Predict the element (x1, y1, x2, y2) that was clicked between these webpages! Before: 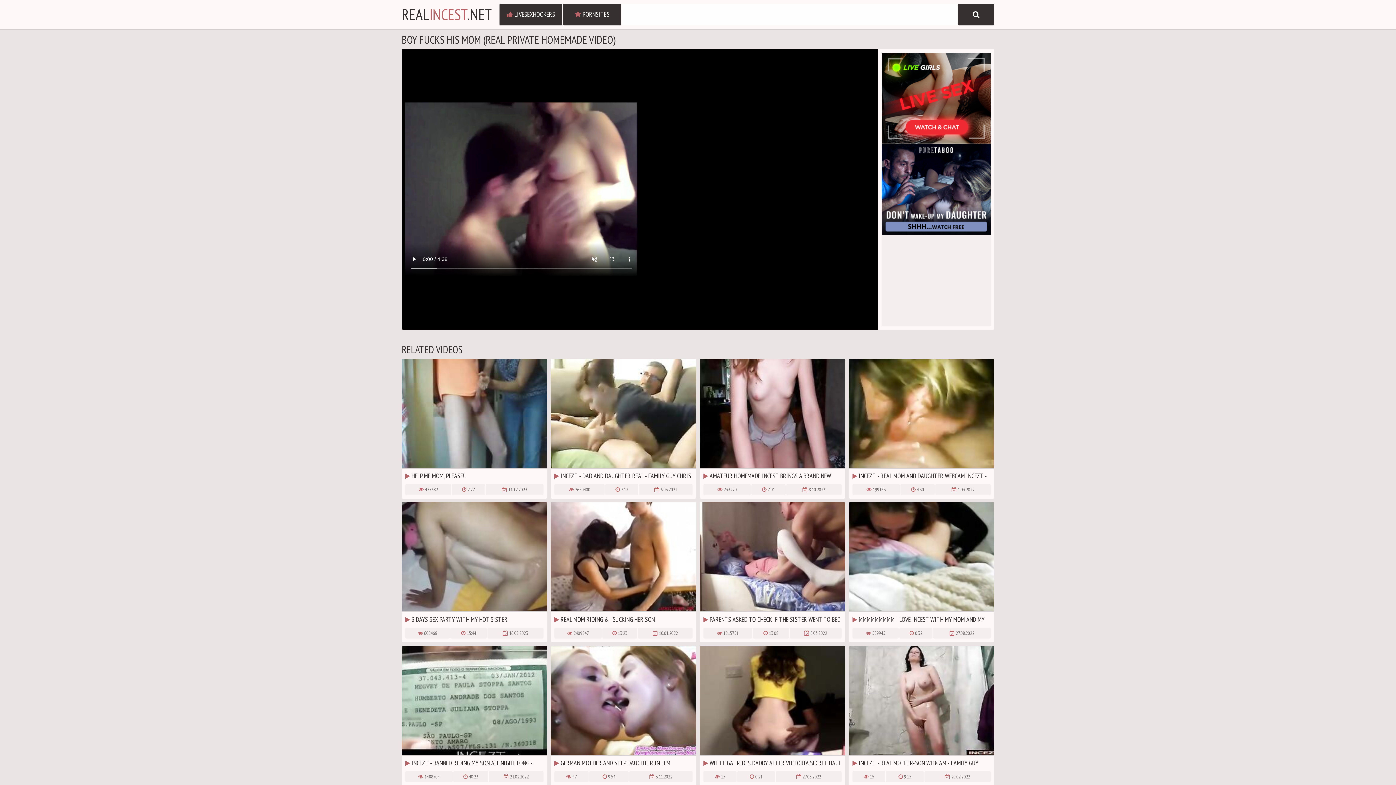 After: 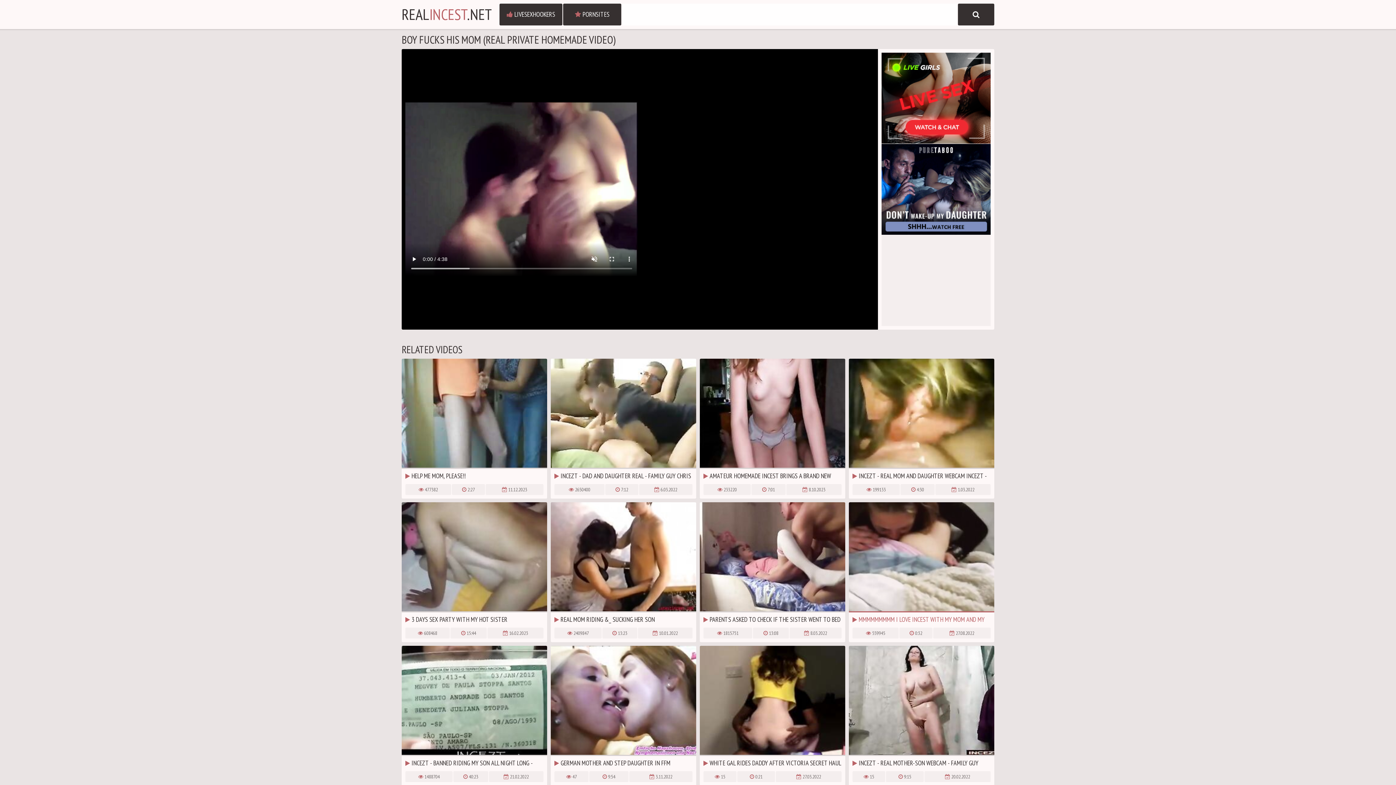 Action: bbox: (849, 502, 994, 624) label:  MMMMMMMMM I LOVE INCEST WITH MY MOM AND MY LIL SISTER TO